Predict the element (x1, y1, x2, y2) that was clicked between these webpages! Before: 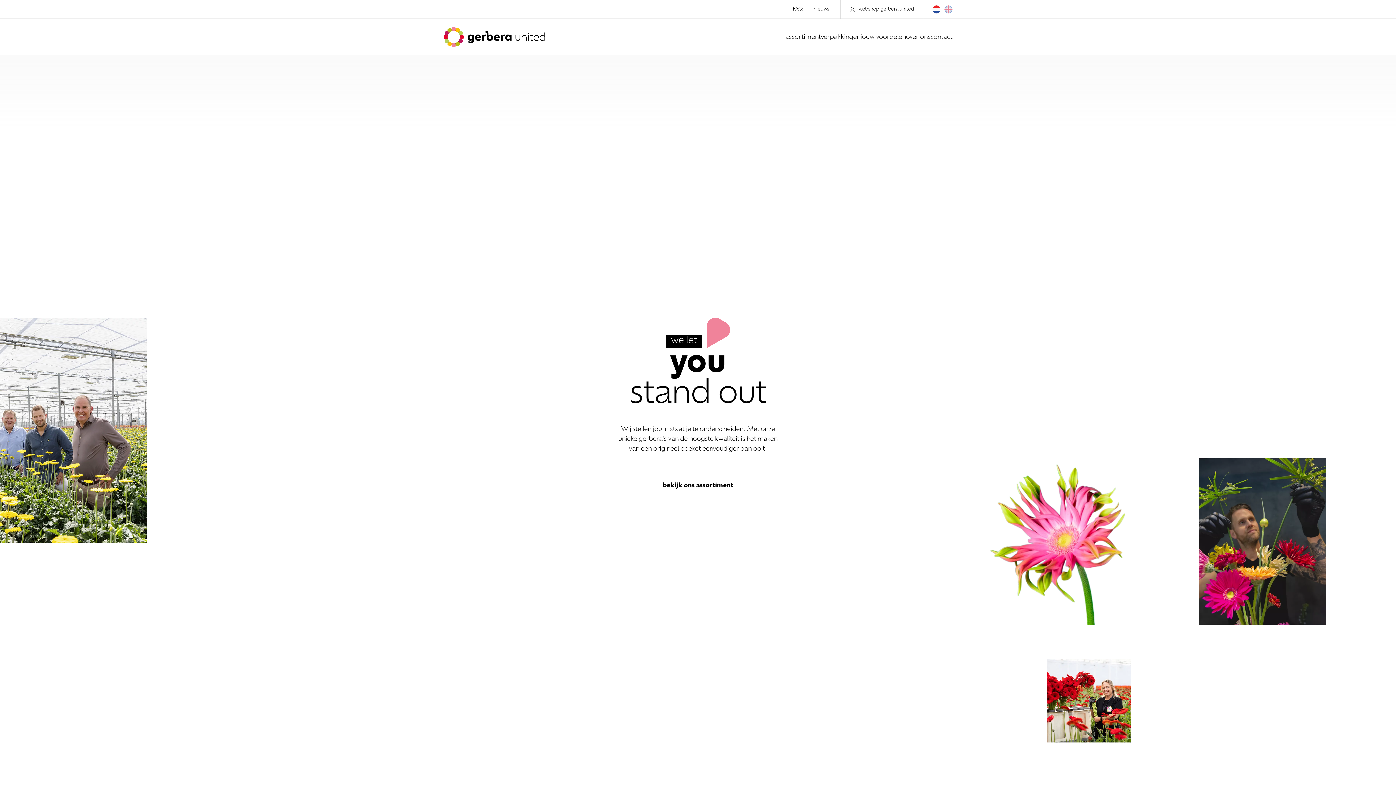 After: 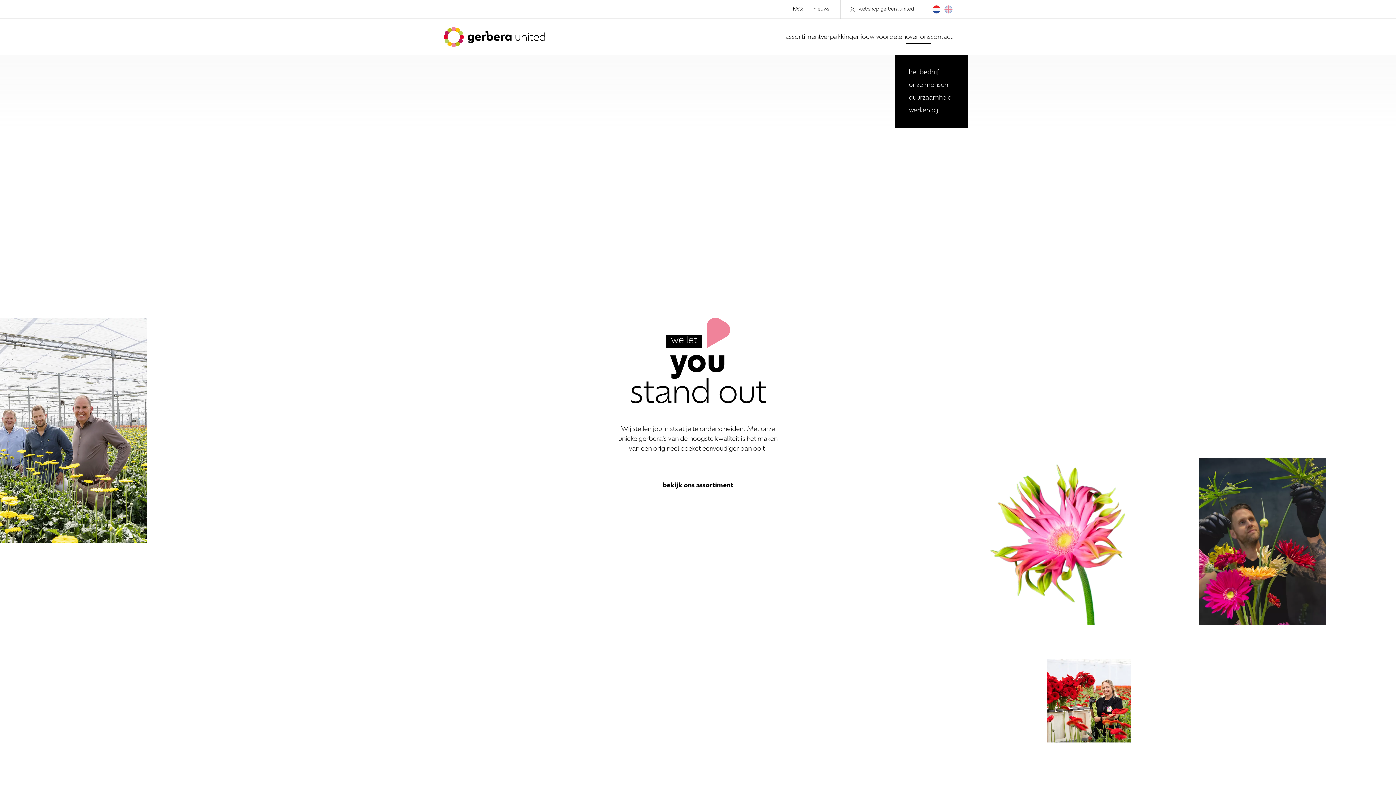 Action: label: over ons bbox: (906, 22, 930, 51)